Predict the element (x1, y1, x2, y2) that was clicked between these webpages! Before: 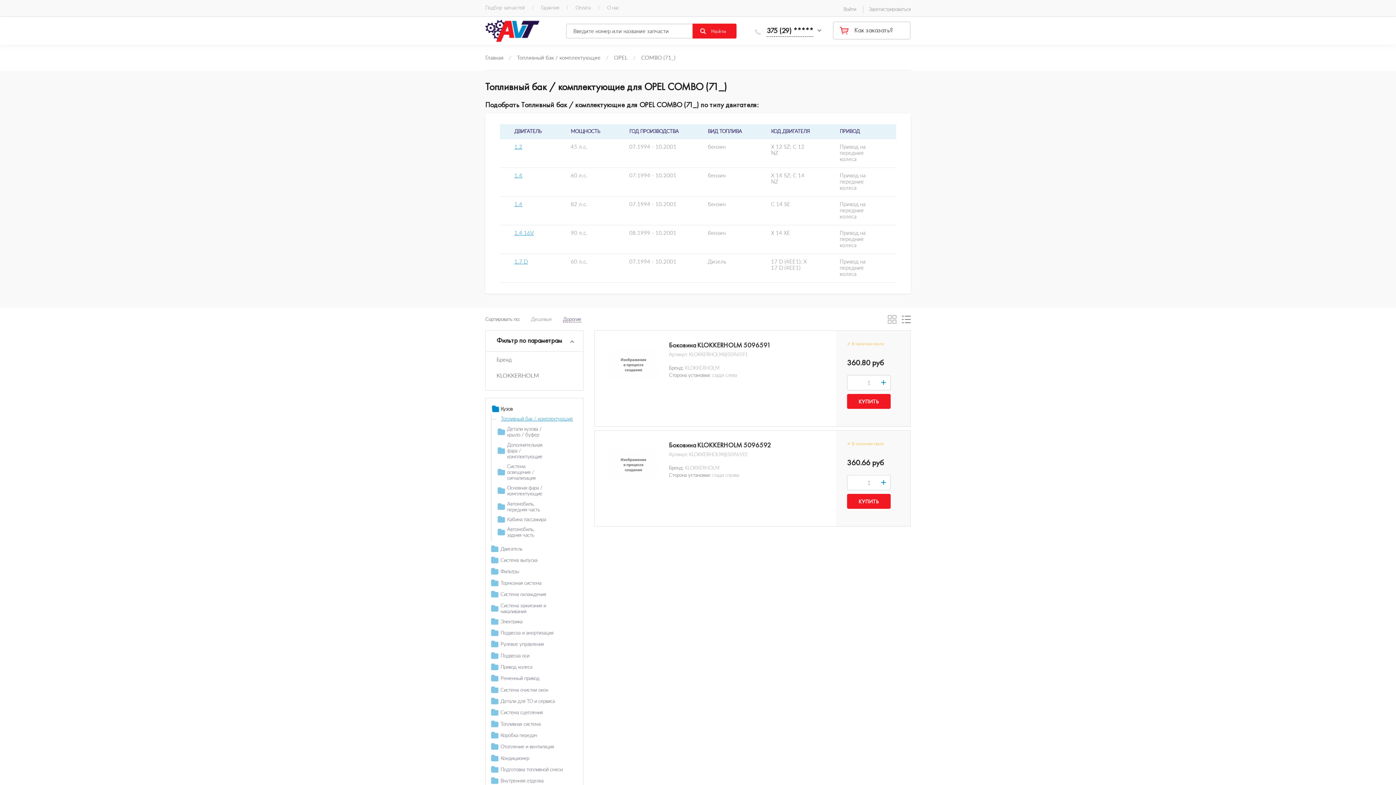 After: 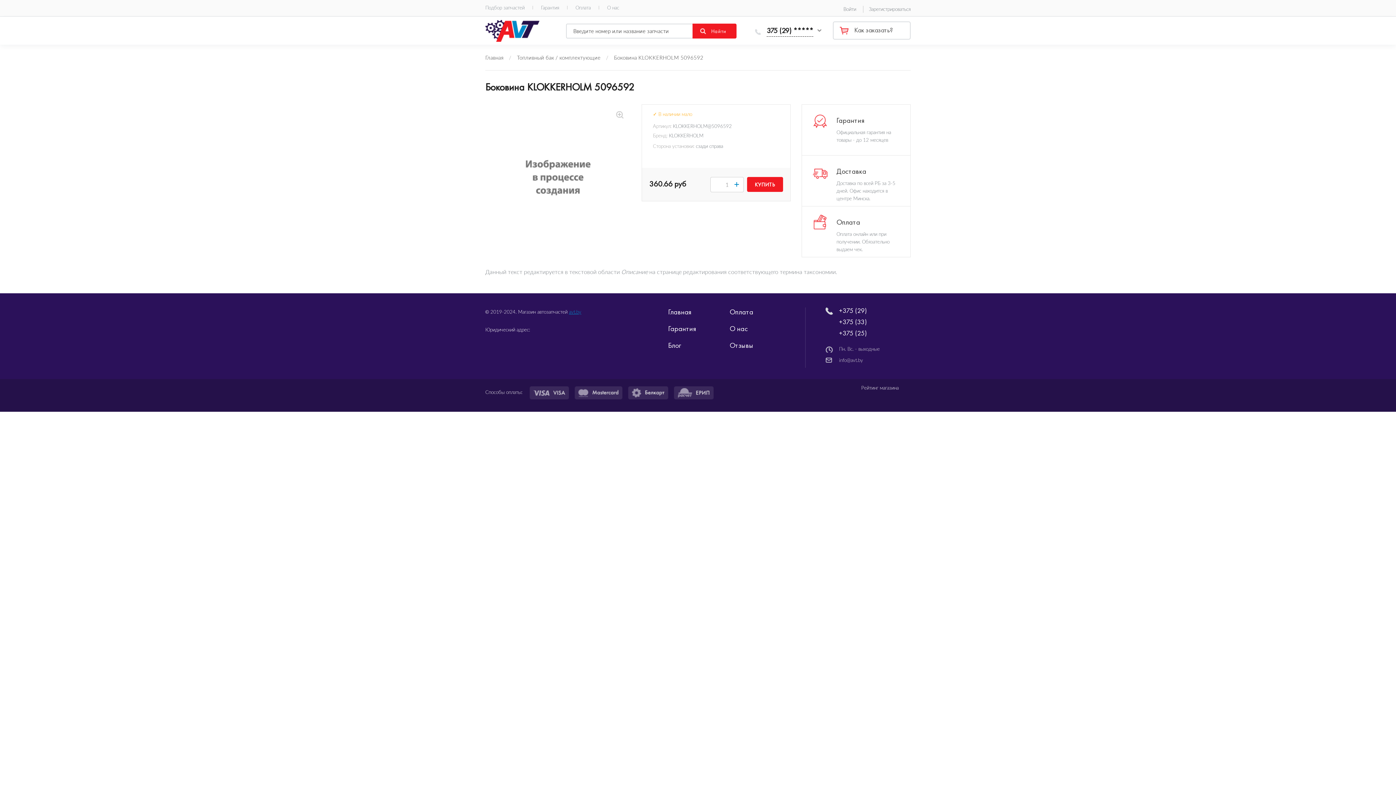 Action: bbox: (609, 500, 657, 506)